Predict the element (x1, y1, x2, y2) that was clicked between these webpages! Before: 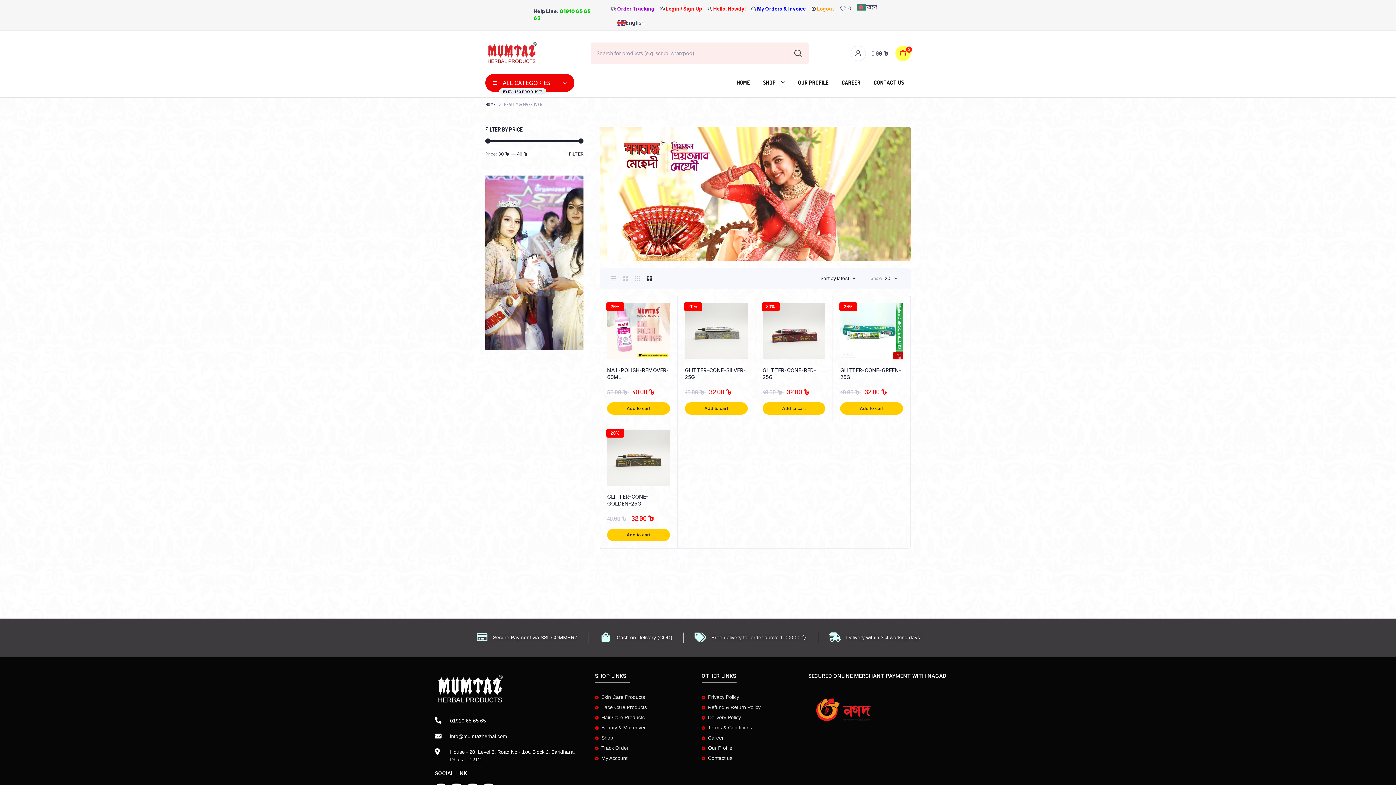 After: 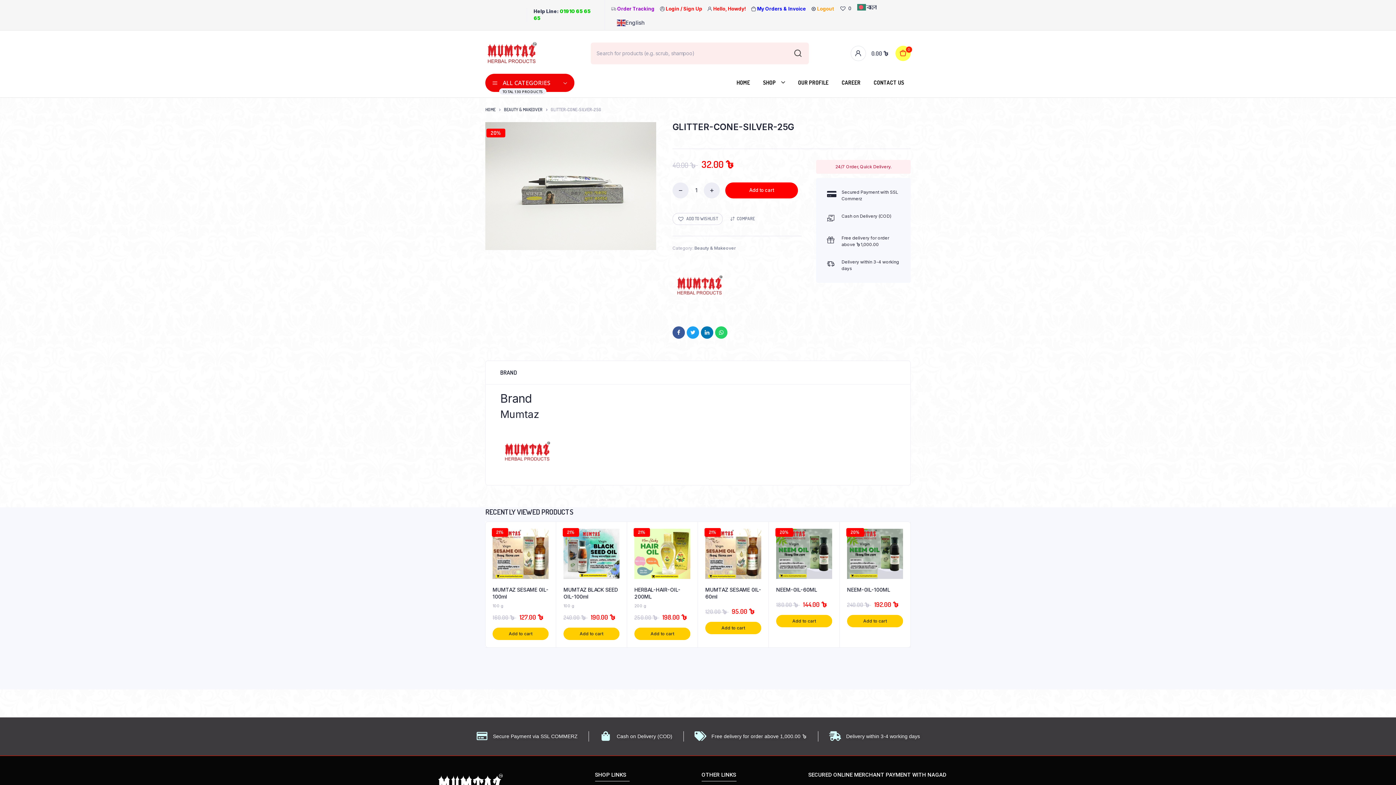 Action: label: GLITTER-CONE-SILVER-25G bbox: (685, 366, 747, 380)